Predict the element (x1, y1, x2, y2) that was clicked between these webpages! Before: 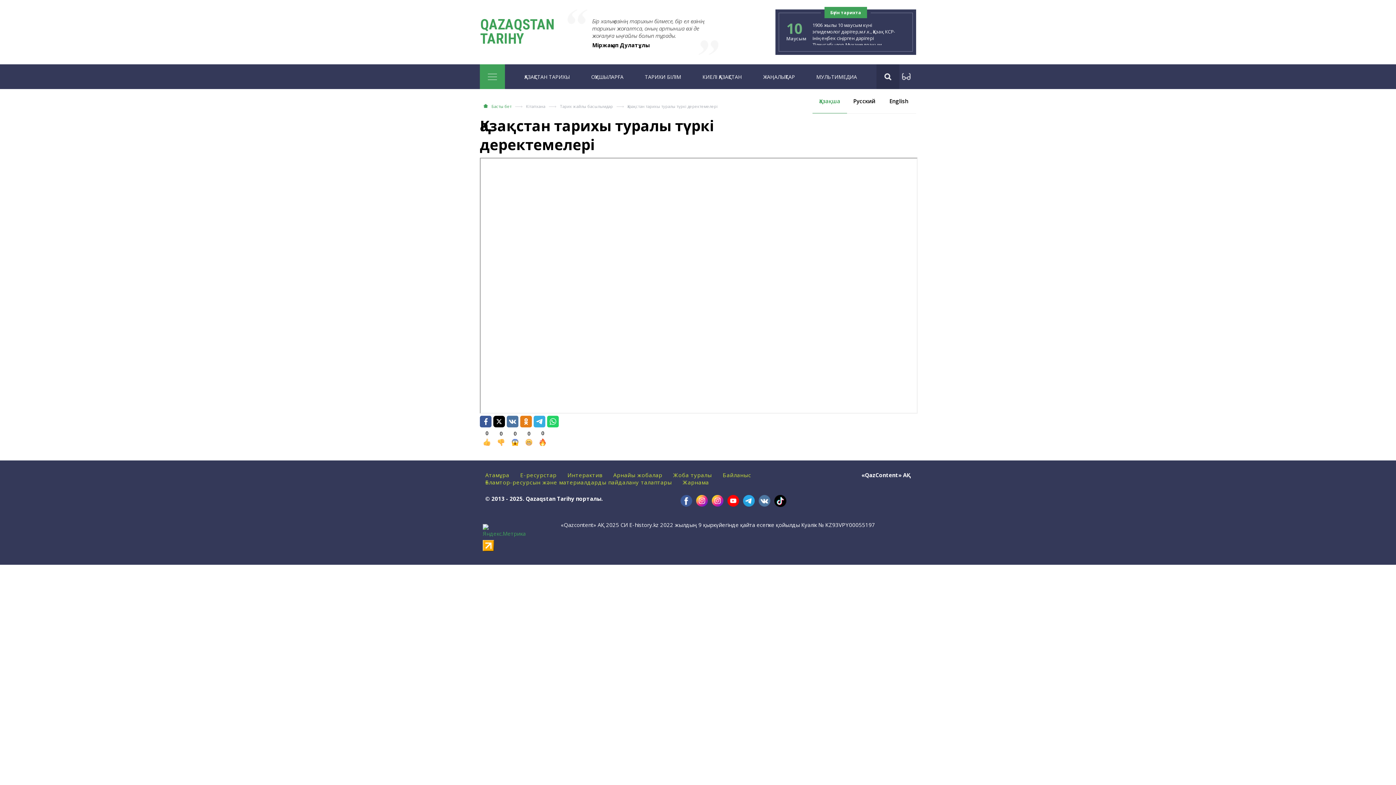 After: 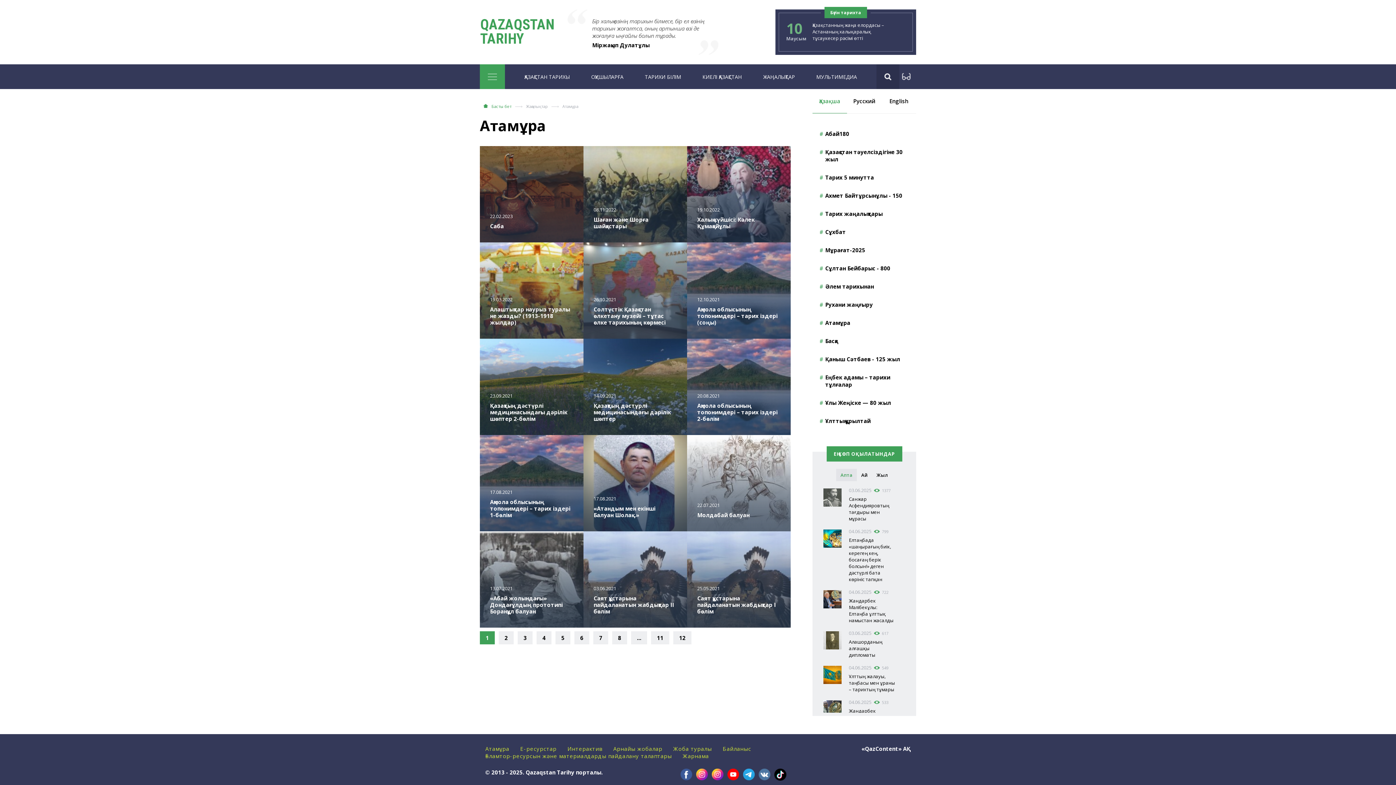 Action: label: Атамұра bbox: (485, 471, 509, 478)